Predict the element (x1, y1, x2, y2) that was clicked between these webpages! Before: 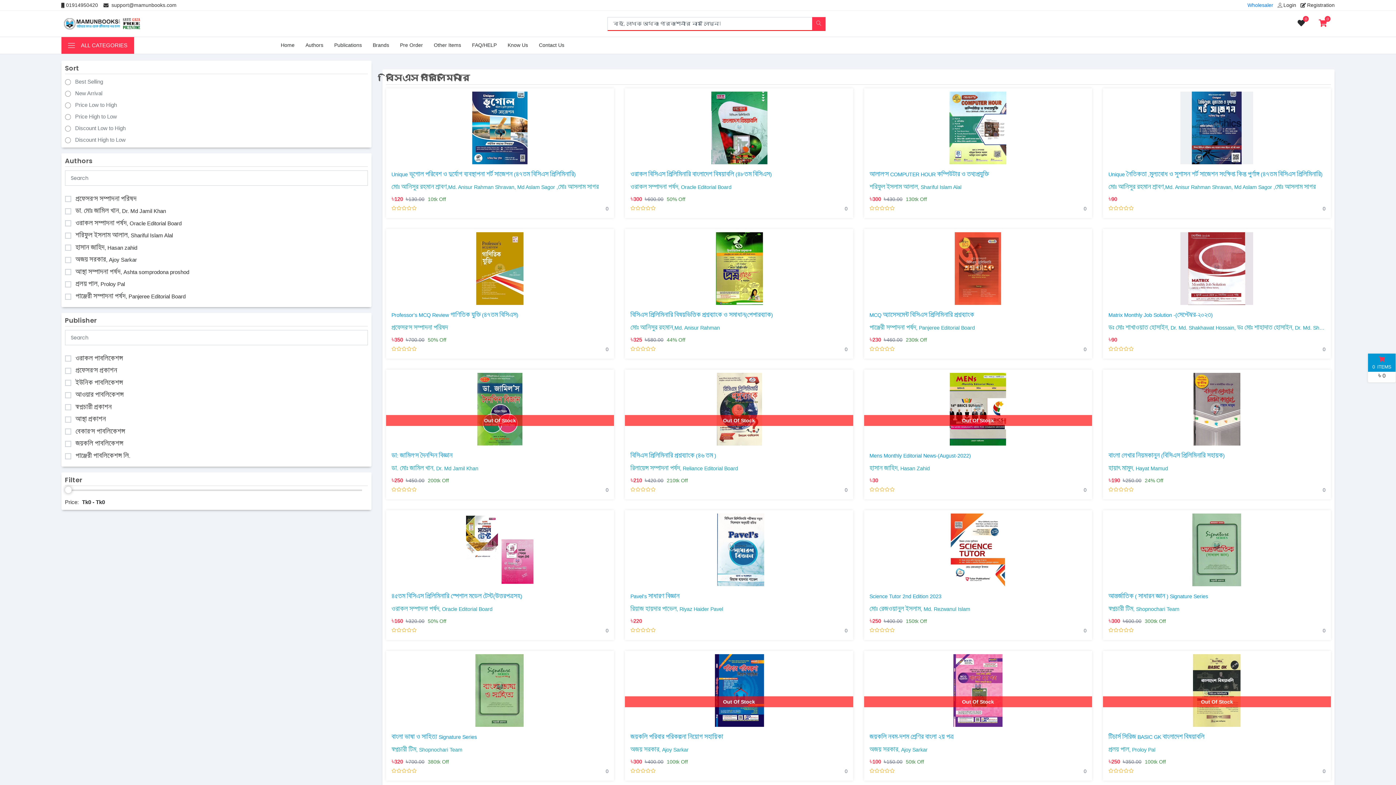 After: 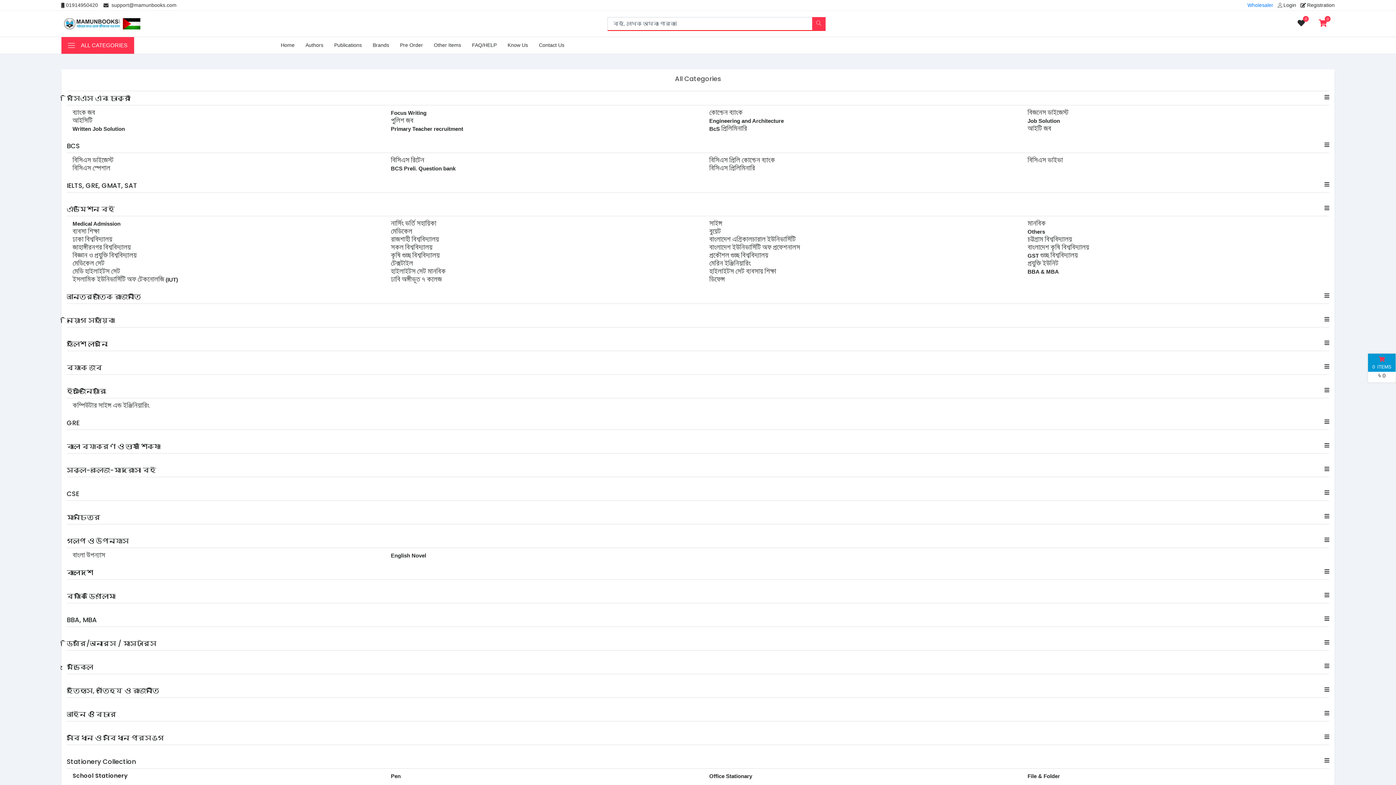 Action: label: ALL CATEGORIES bbox: (80, 41, 127, 48)